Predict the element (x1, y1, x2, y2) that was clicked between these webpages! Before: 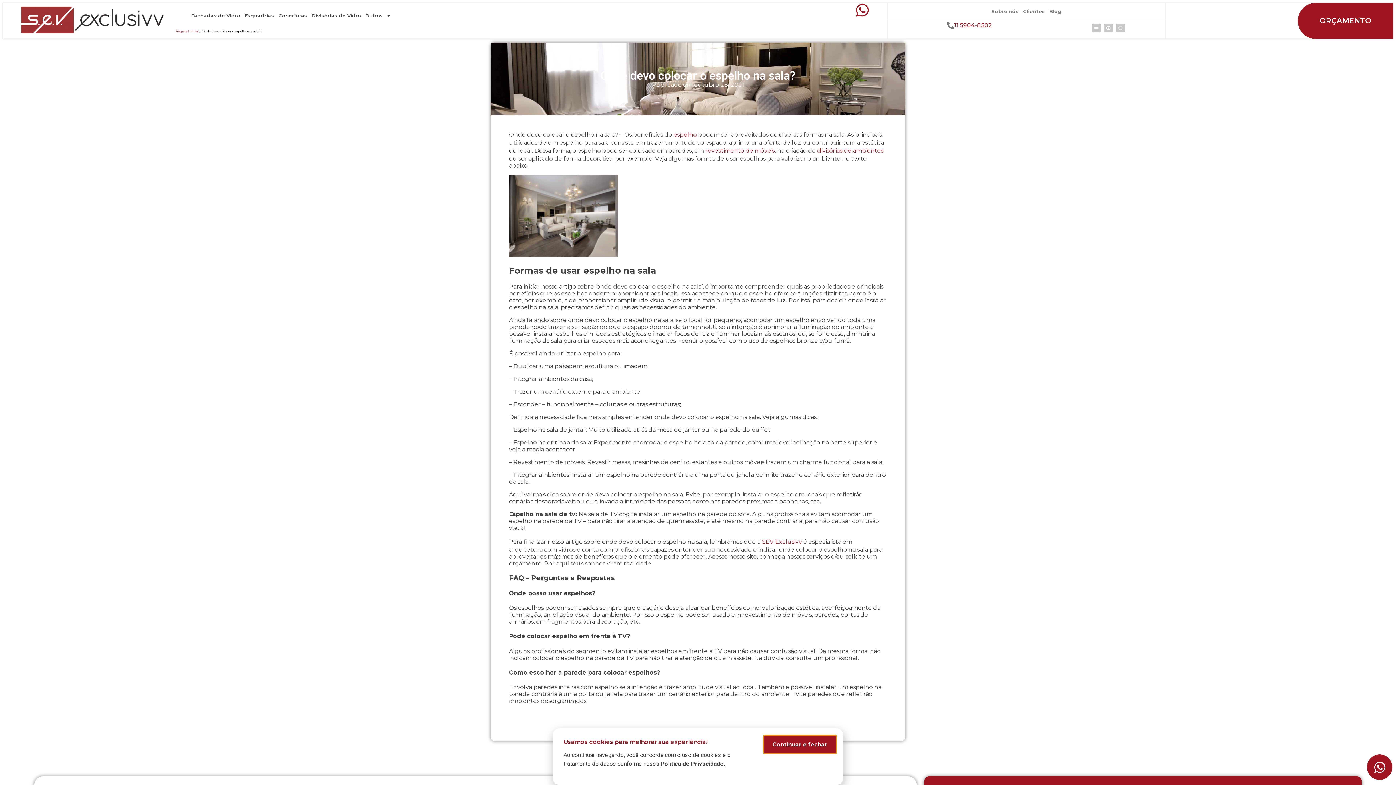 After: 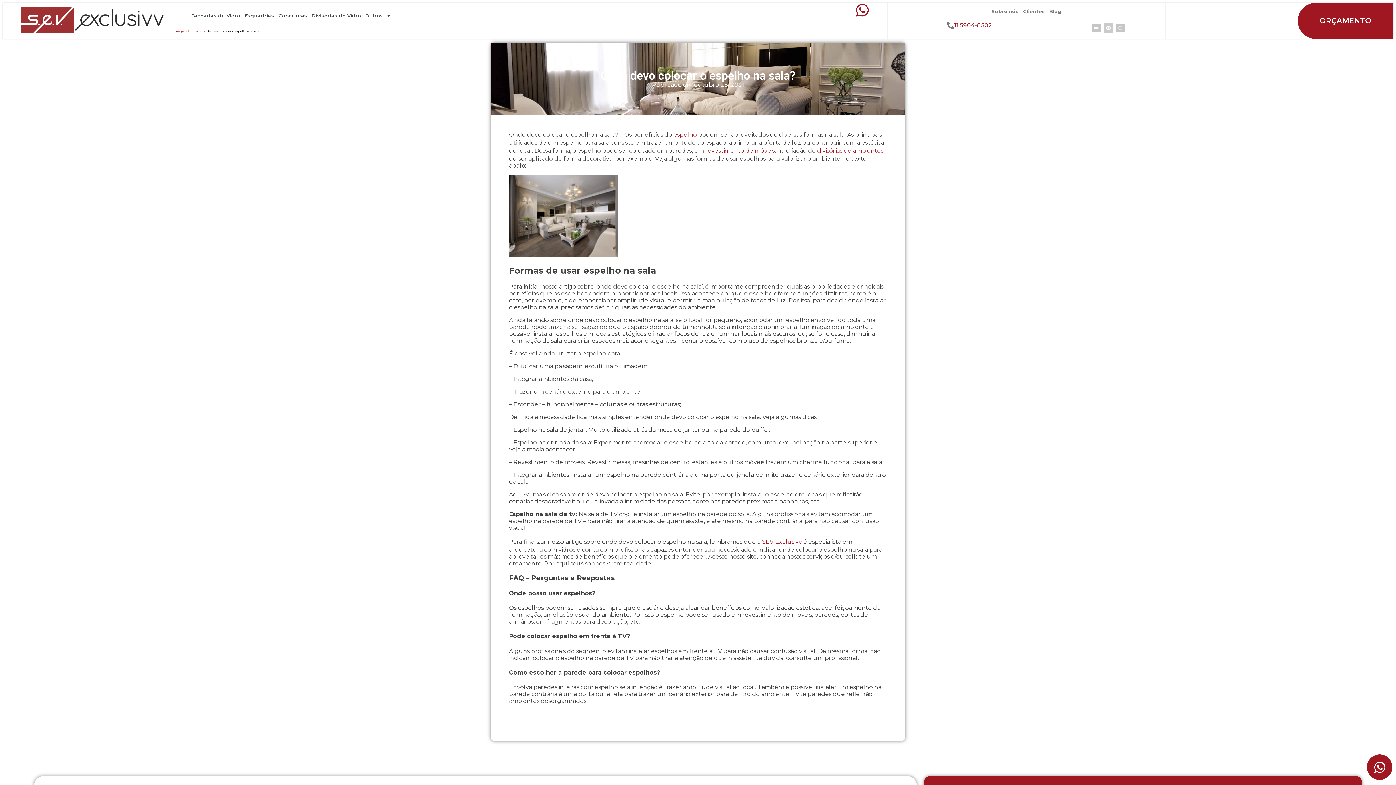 Action: bbox: (1104, 23, 1112, 32) label: Pinterest